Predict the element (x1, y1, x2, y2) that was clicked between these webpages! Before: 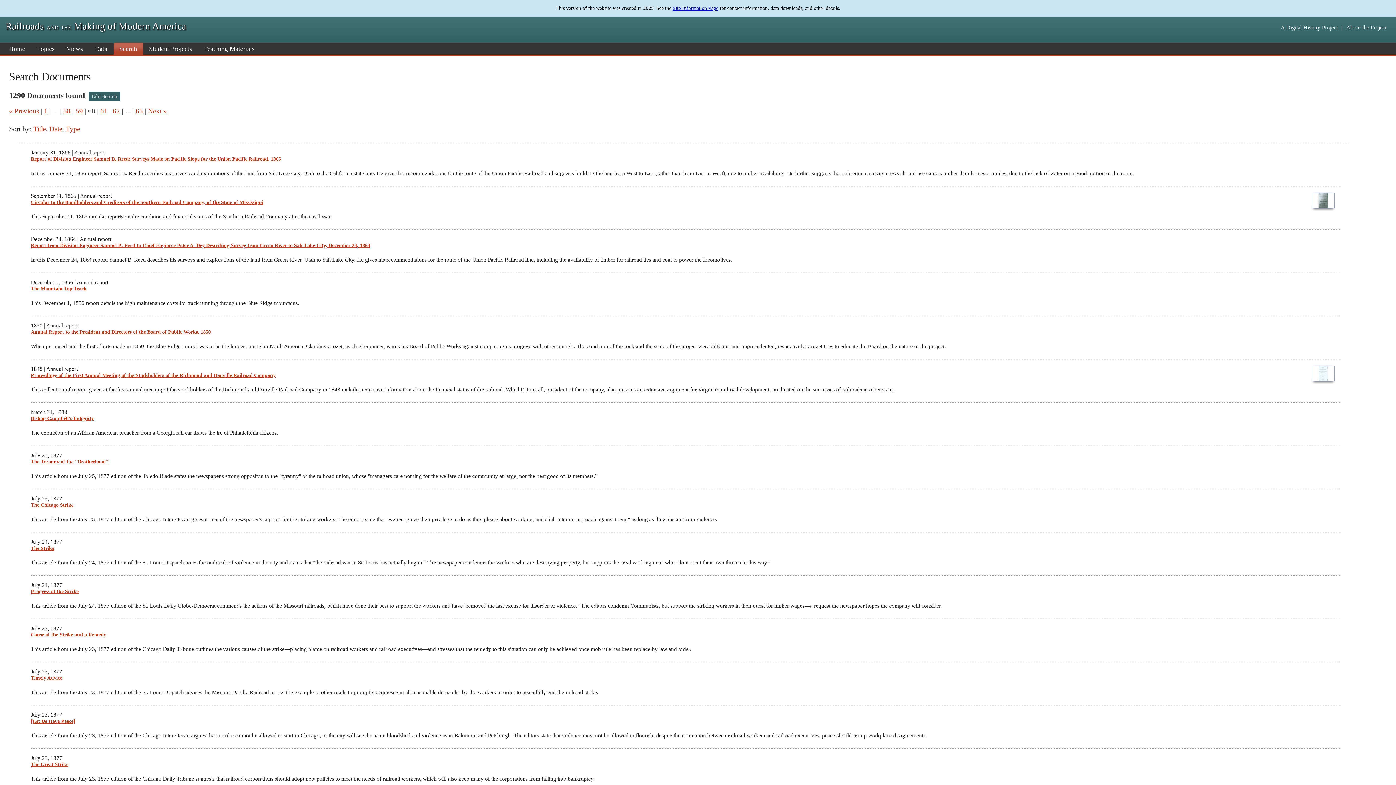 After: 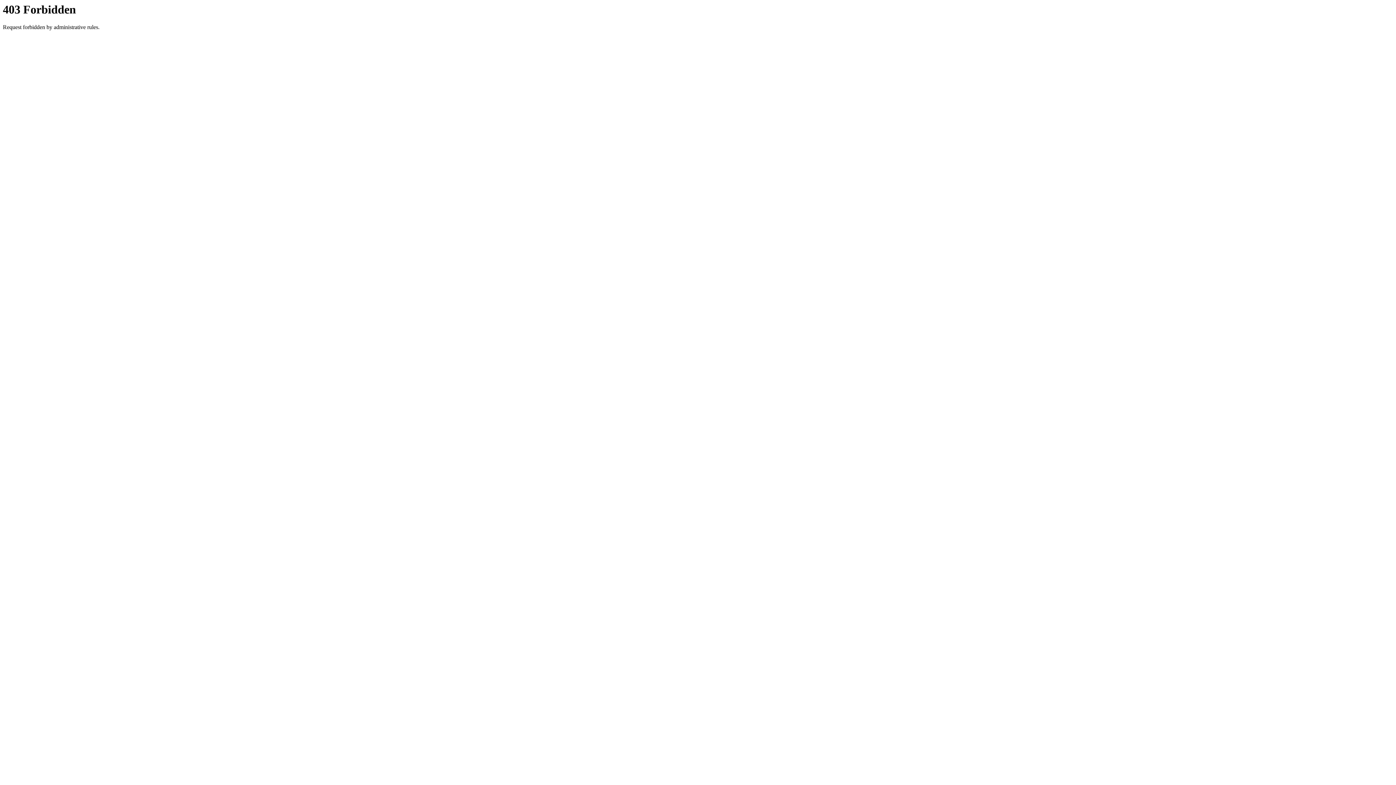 Action: bbox: (1278, 24, 1340, 30) label: A Digital History Project